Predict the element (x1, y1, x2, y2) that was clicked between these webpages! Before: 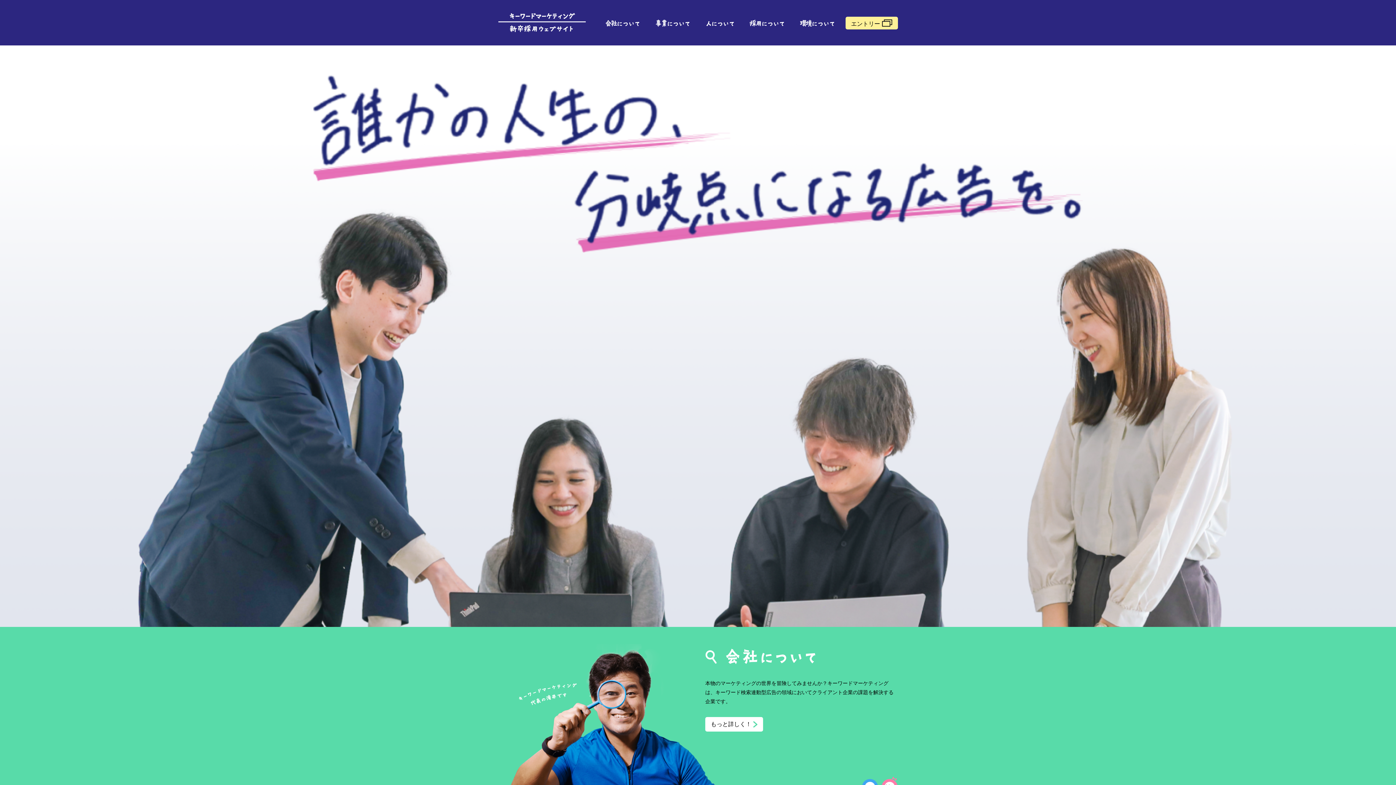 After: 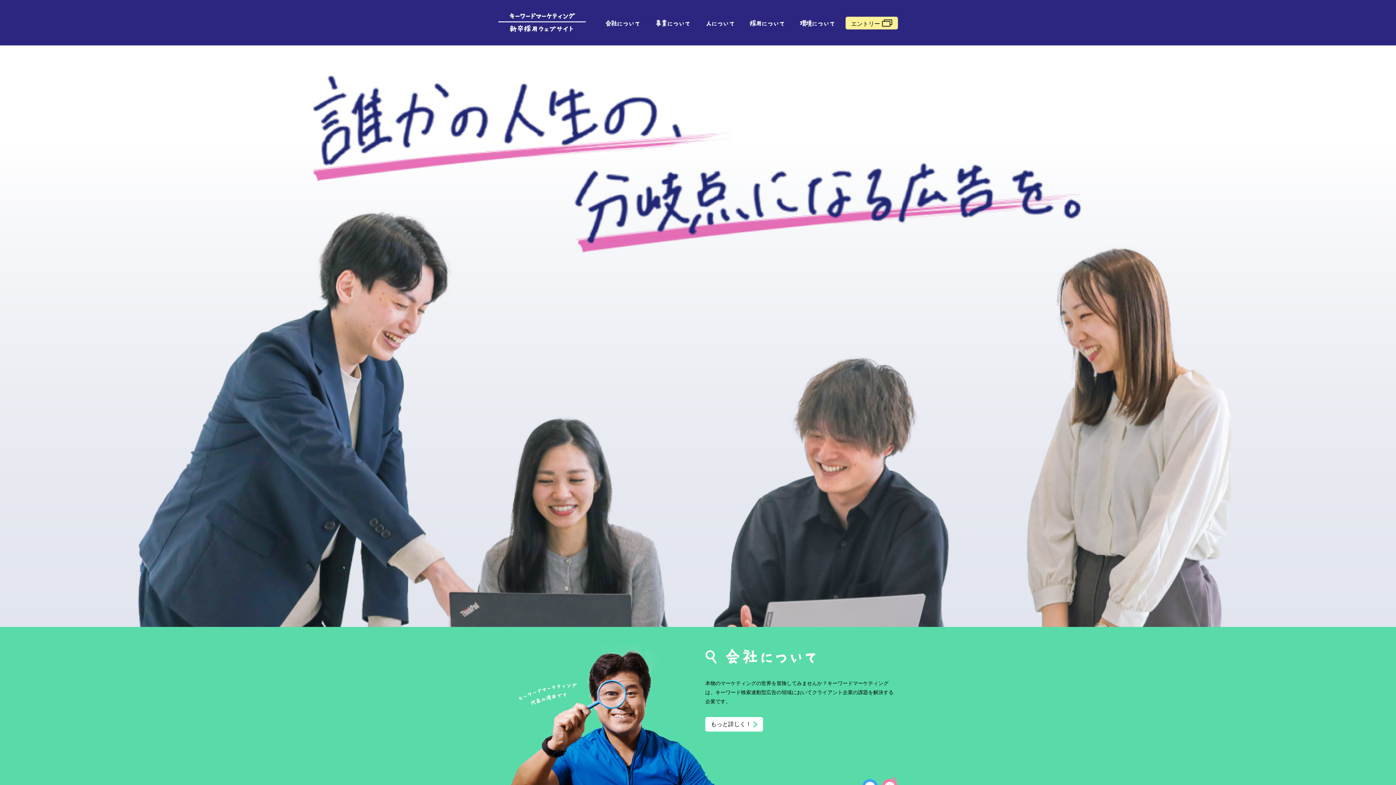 Action: bbox: (498, 12, 586, 18)